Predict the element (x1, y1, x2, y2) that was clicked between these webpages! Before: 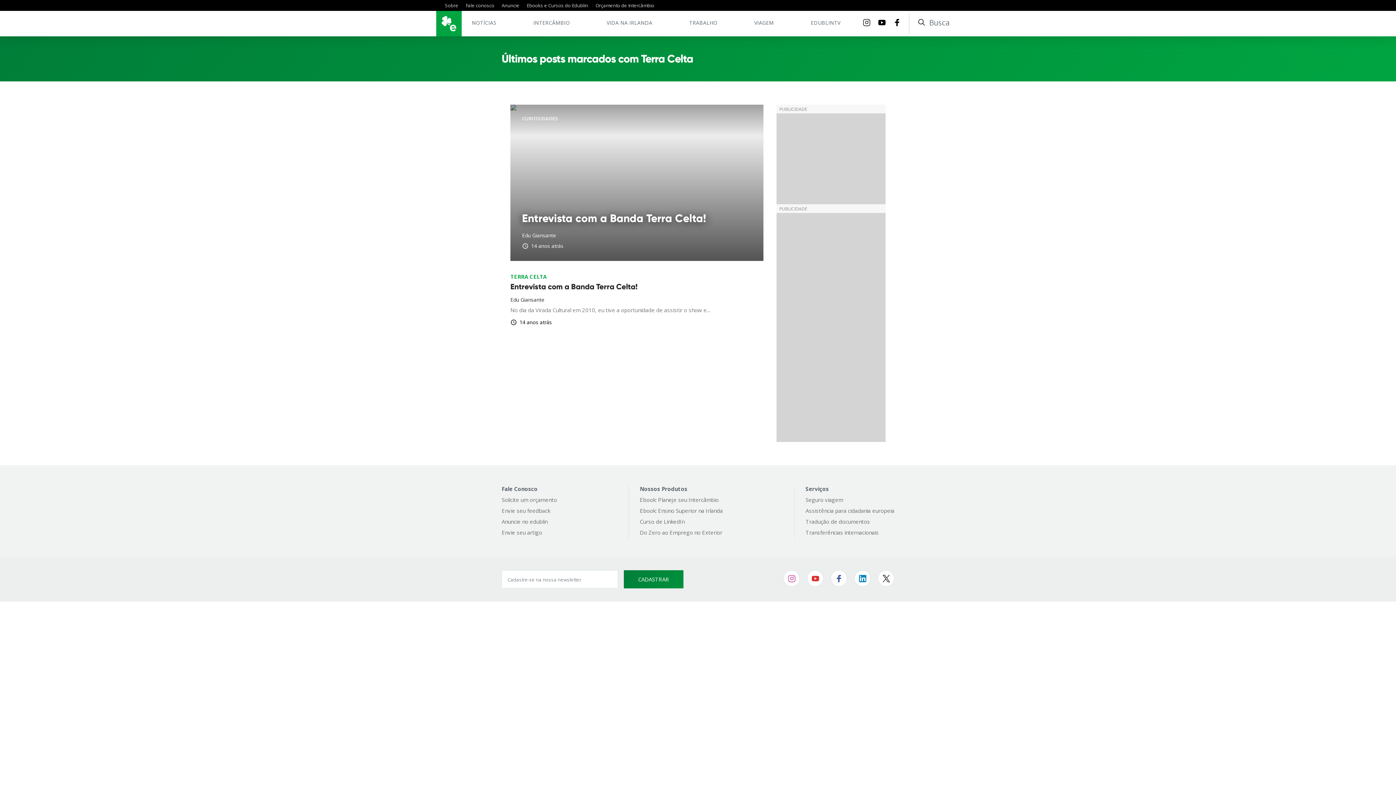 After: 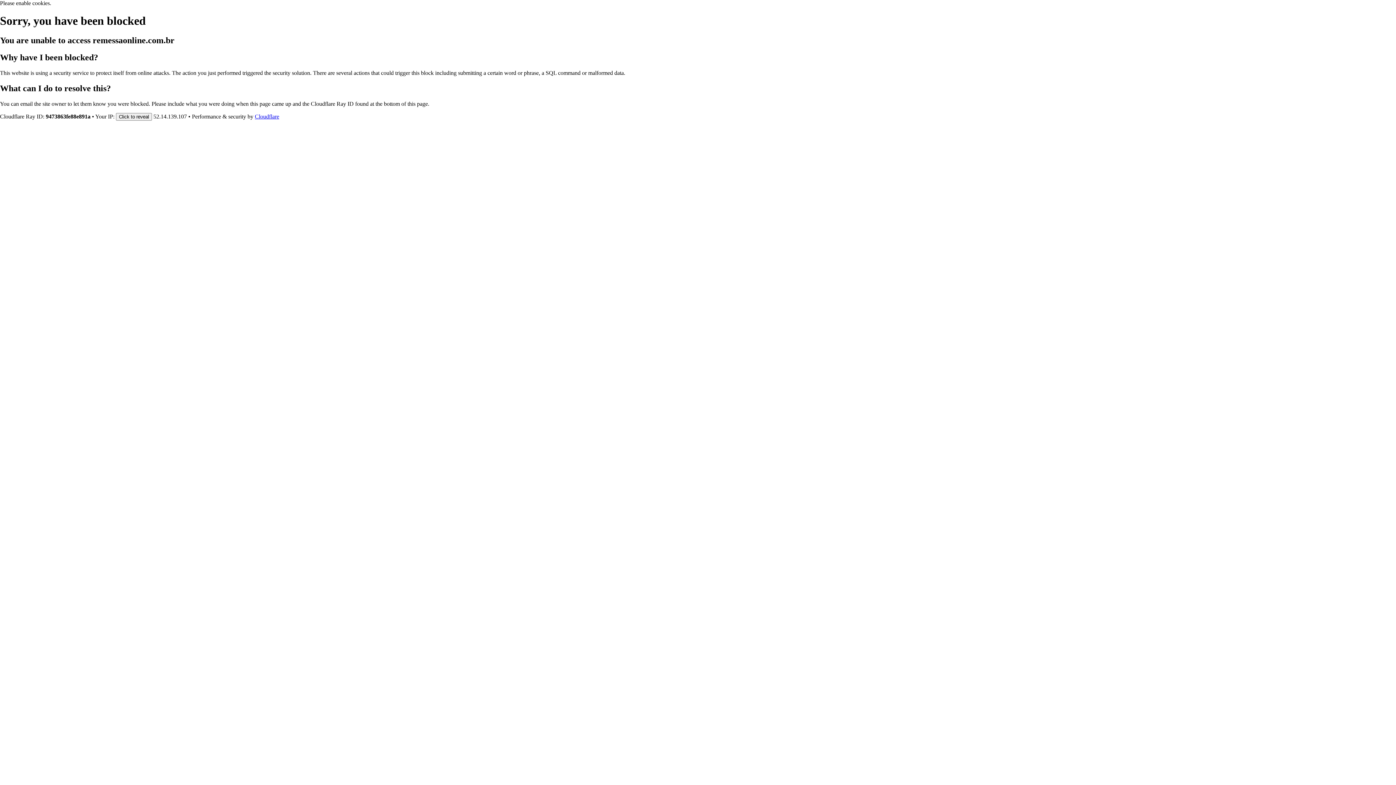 Action: bbox: (805, 529, 894, 536) label: Transferências internacionais